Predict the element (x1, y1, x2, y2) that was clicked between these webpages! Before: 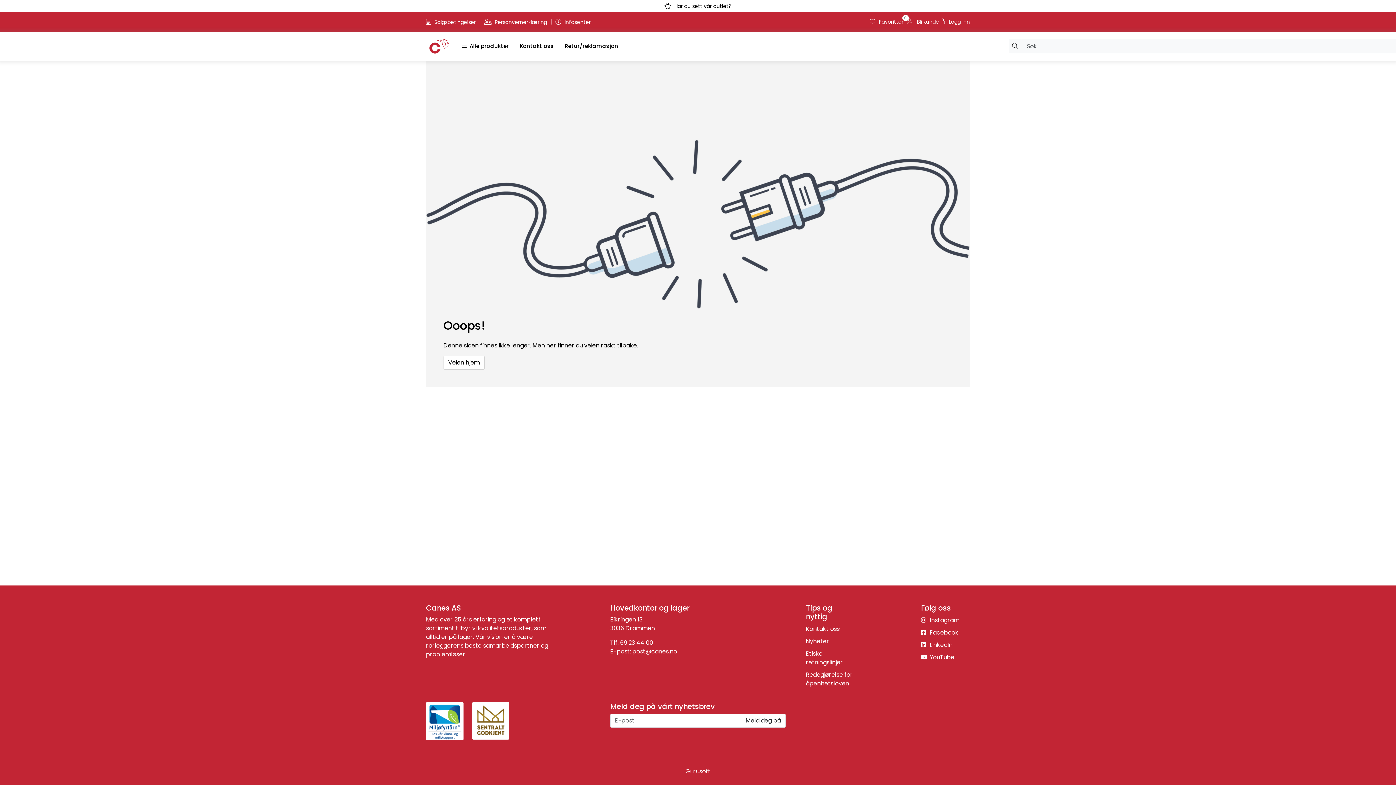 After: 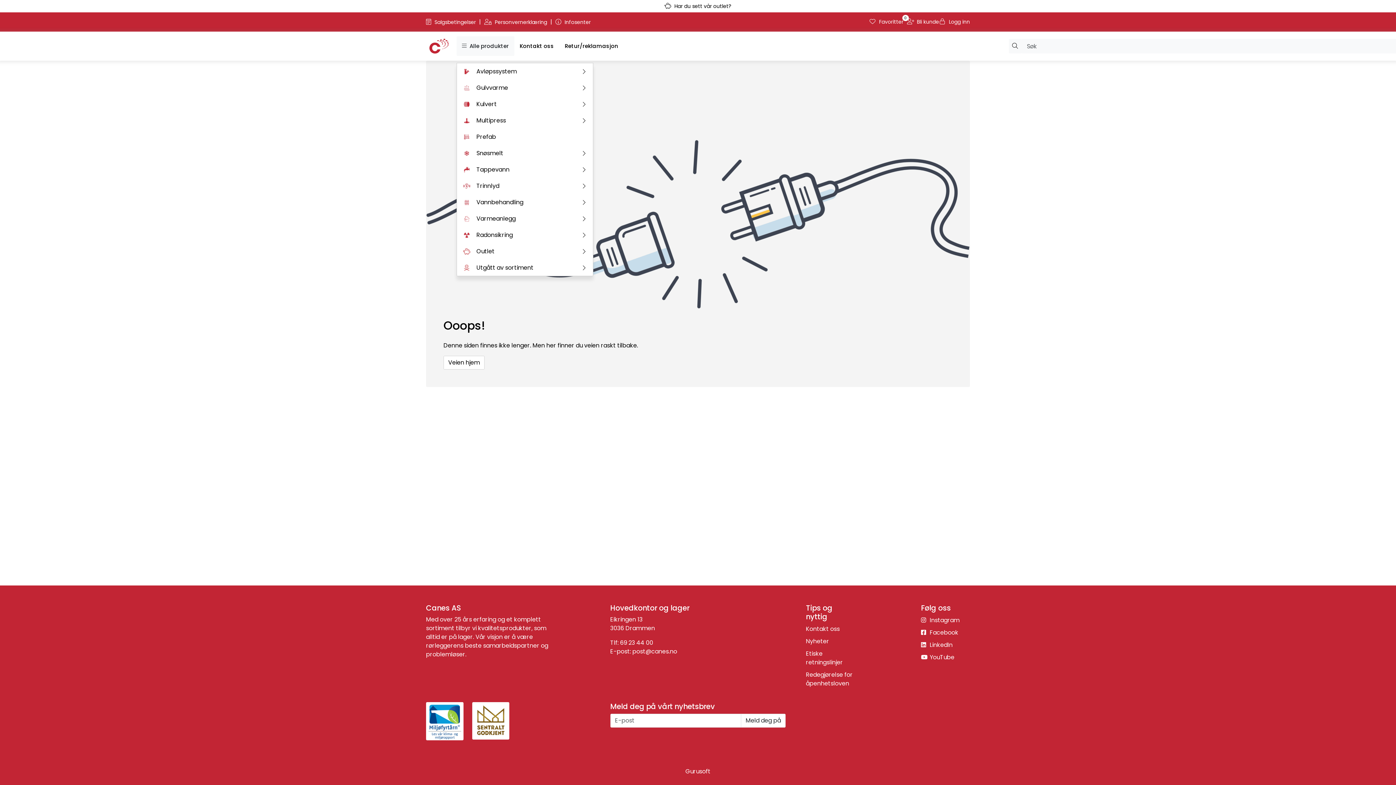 Action: label:   Alle produkter bbox: (456, 36, 514, 56)